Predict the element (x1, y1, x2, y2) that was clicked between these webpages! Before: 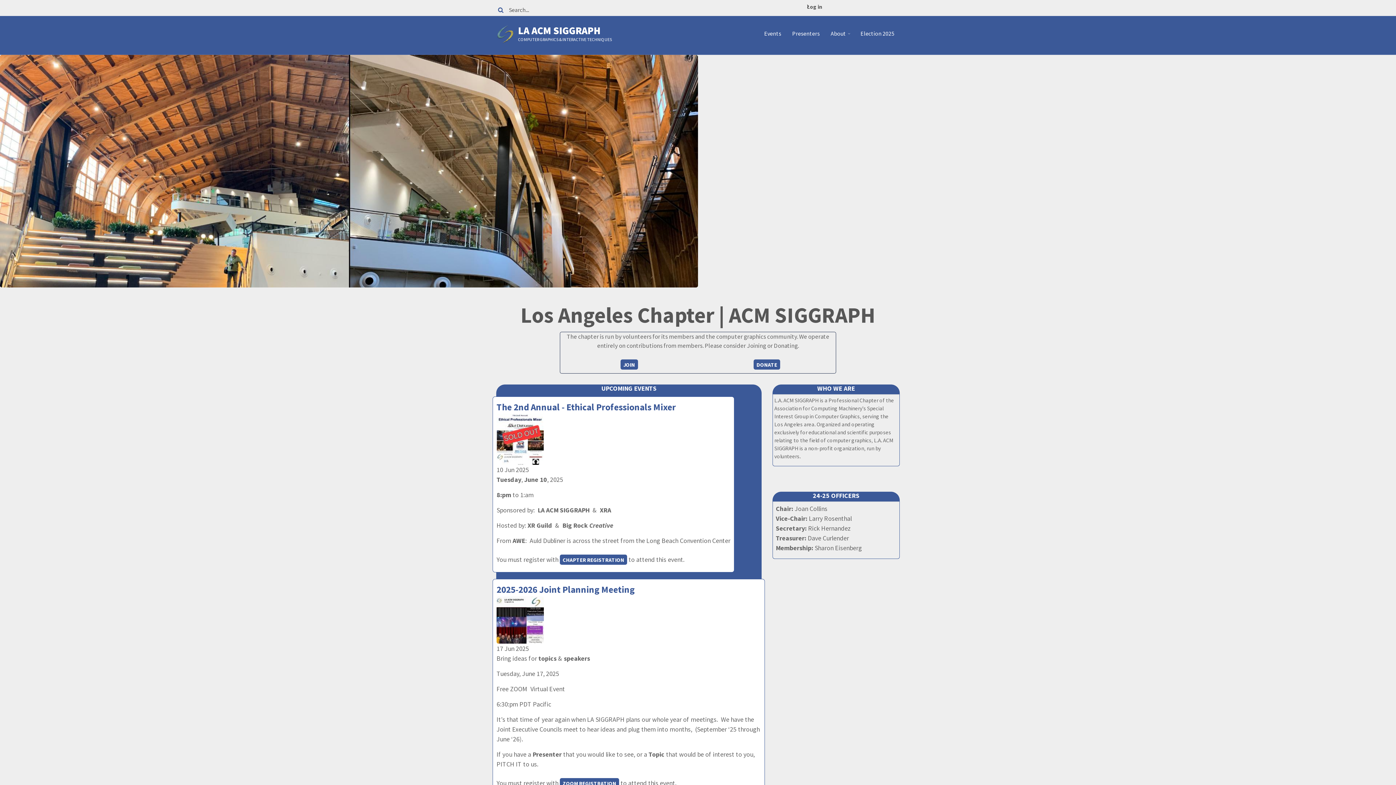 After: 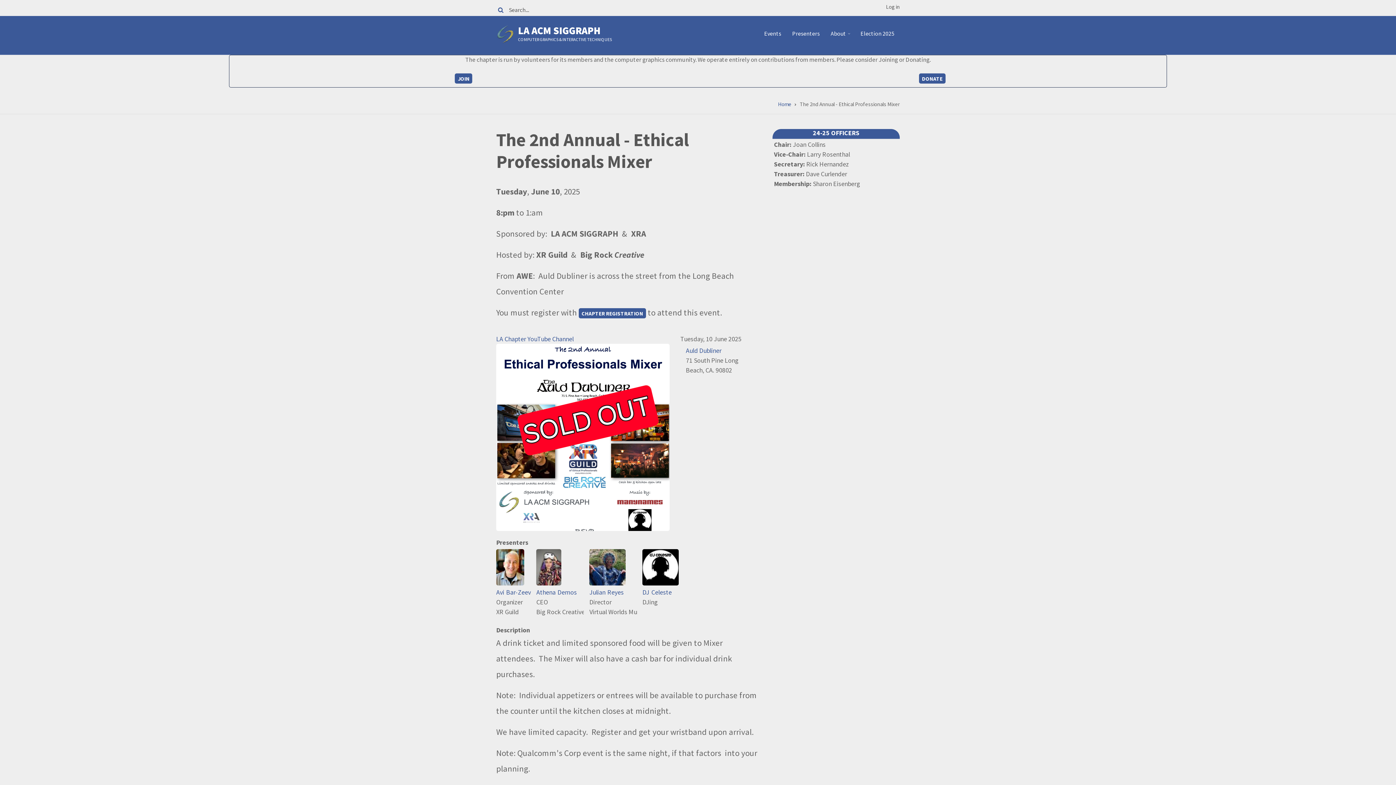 Action: bbox: (496, 434, 544, 443)